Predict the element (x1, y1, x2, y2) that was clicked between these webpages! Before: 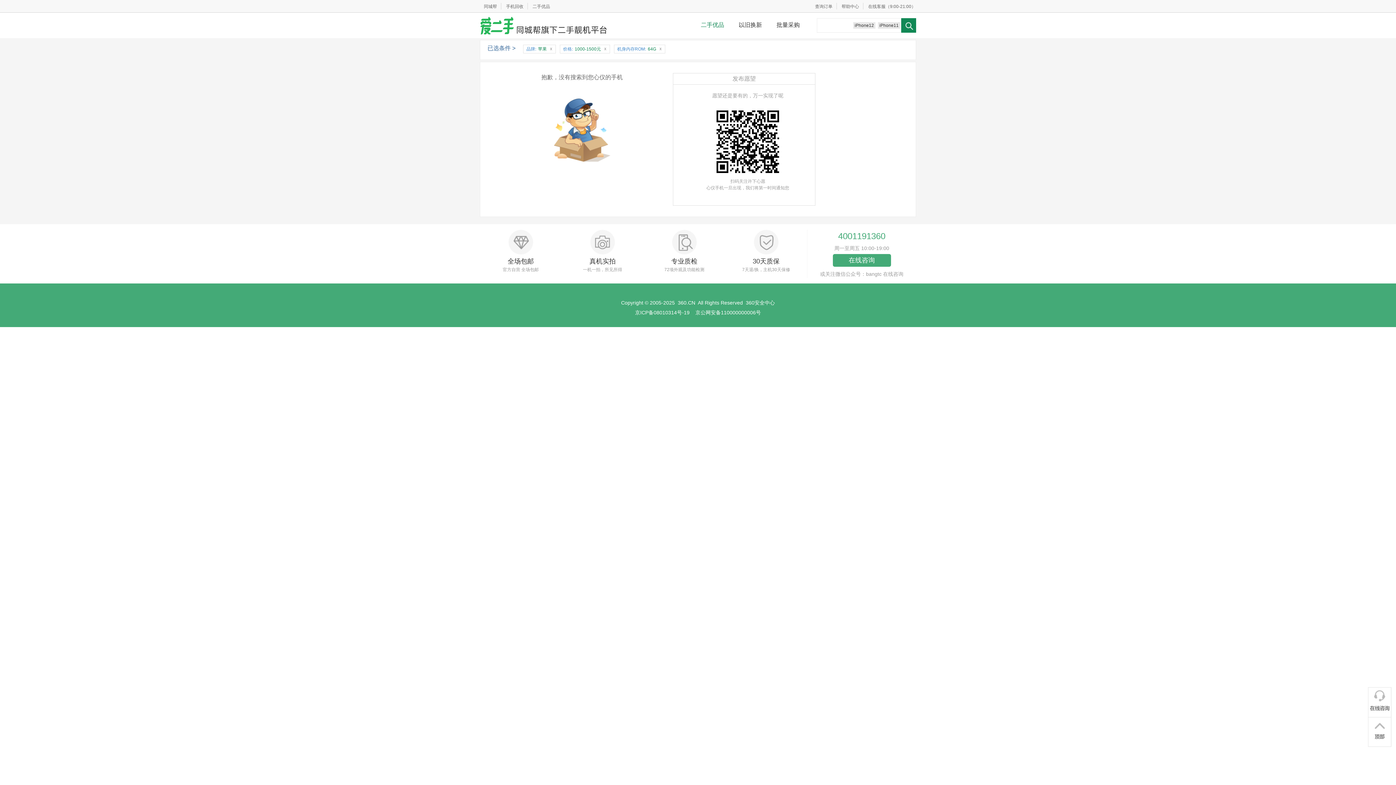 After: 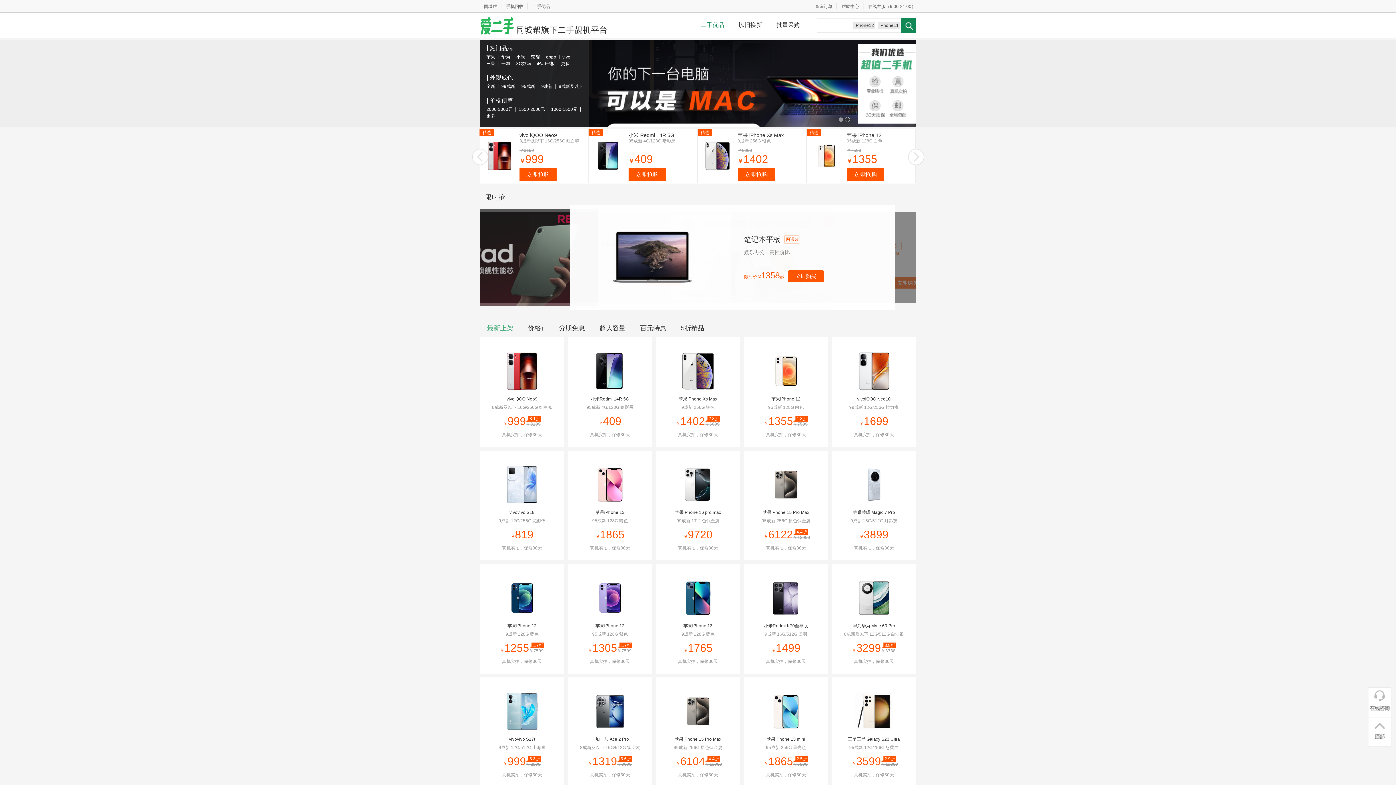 Action: bbox: (480, 12, 607, 38)